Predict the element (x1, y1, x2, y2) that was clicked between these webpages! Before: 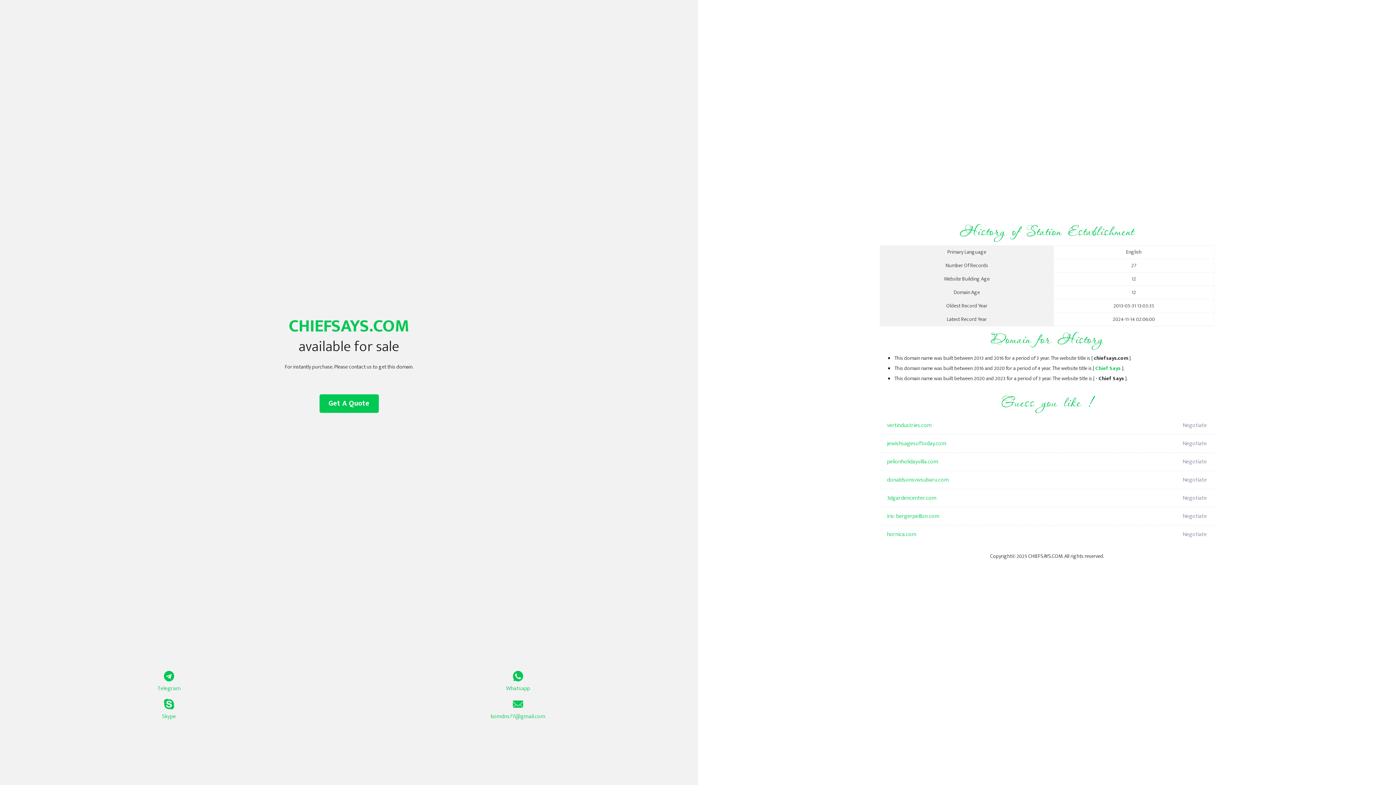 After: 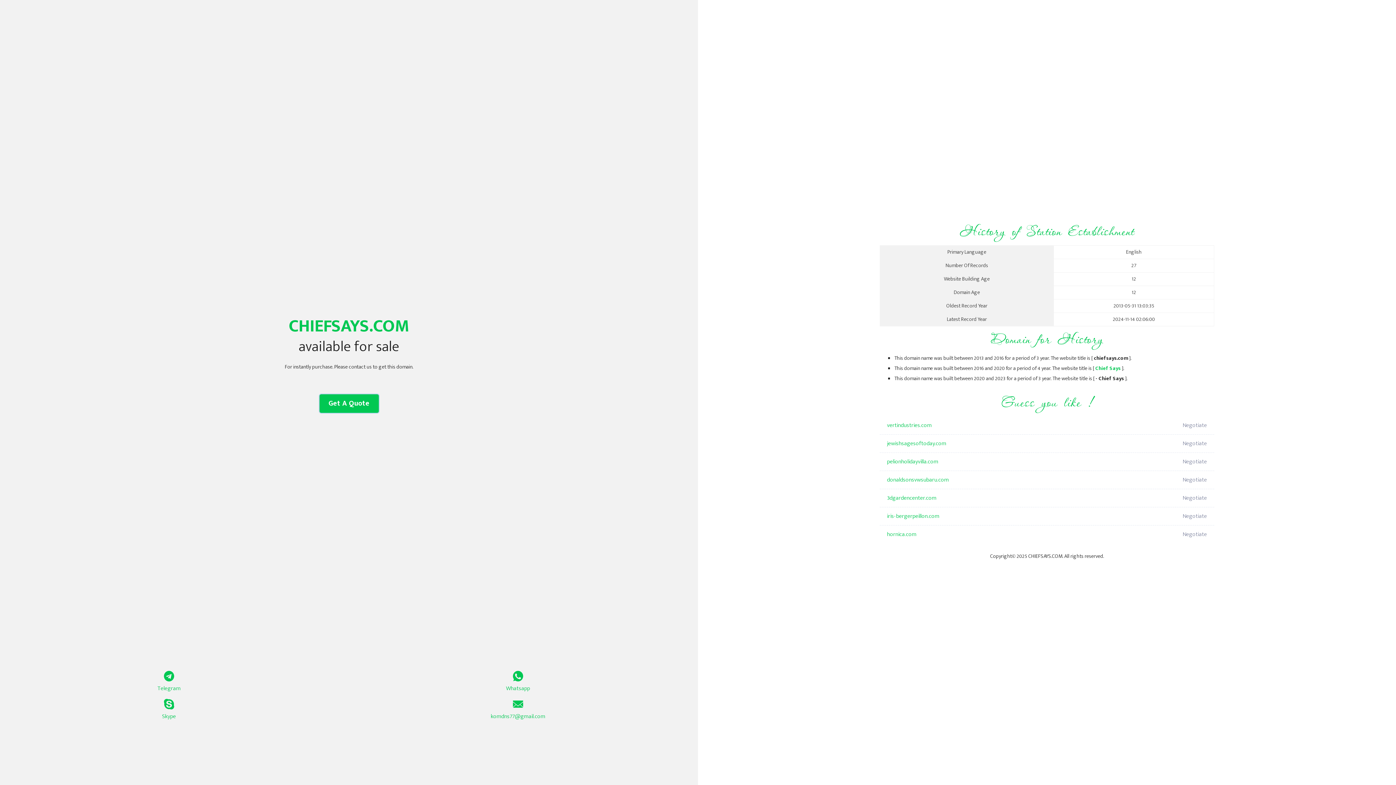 Action: bbox: (319, 394, 378, 413) label: Get A Quote